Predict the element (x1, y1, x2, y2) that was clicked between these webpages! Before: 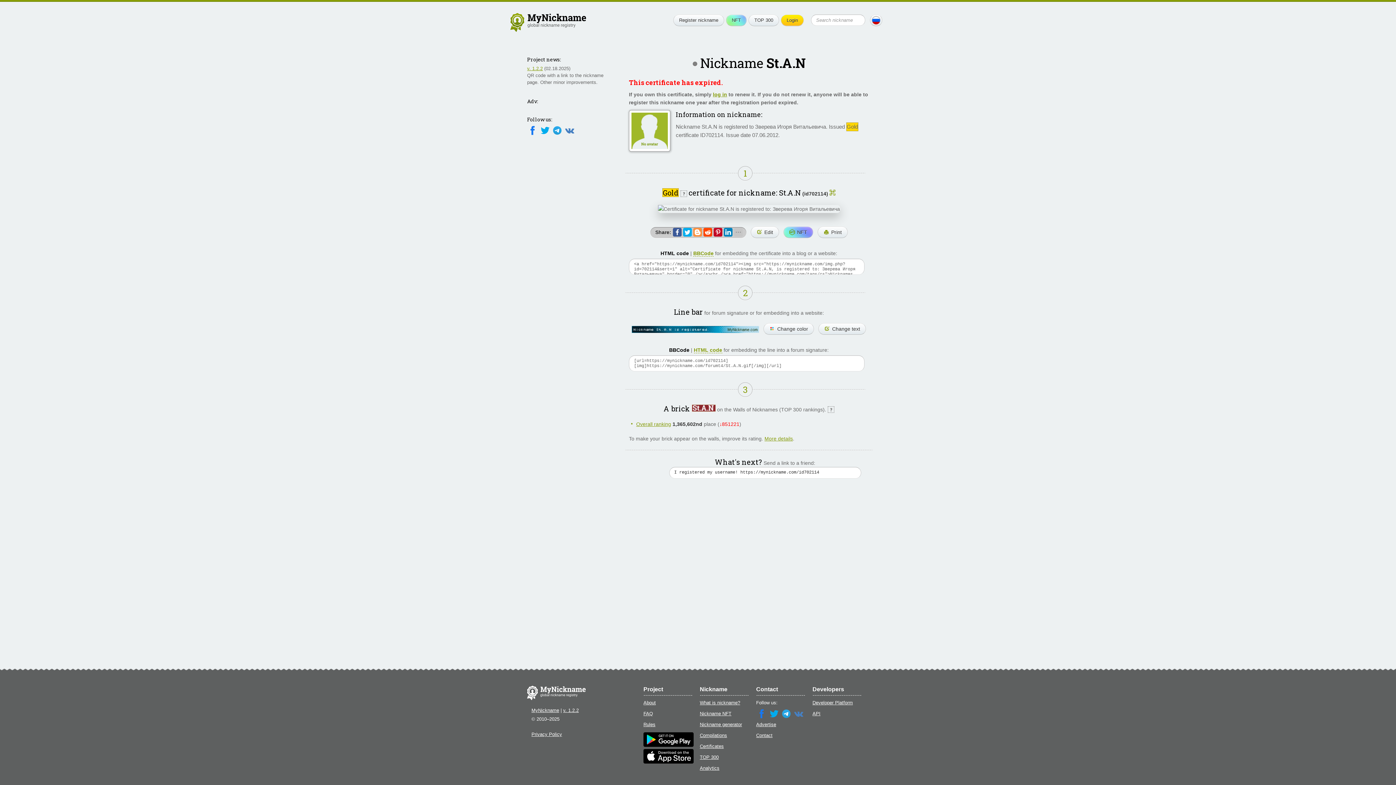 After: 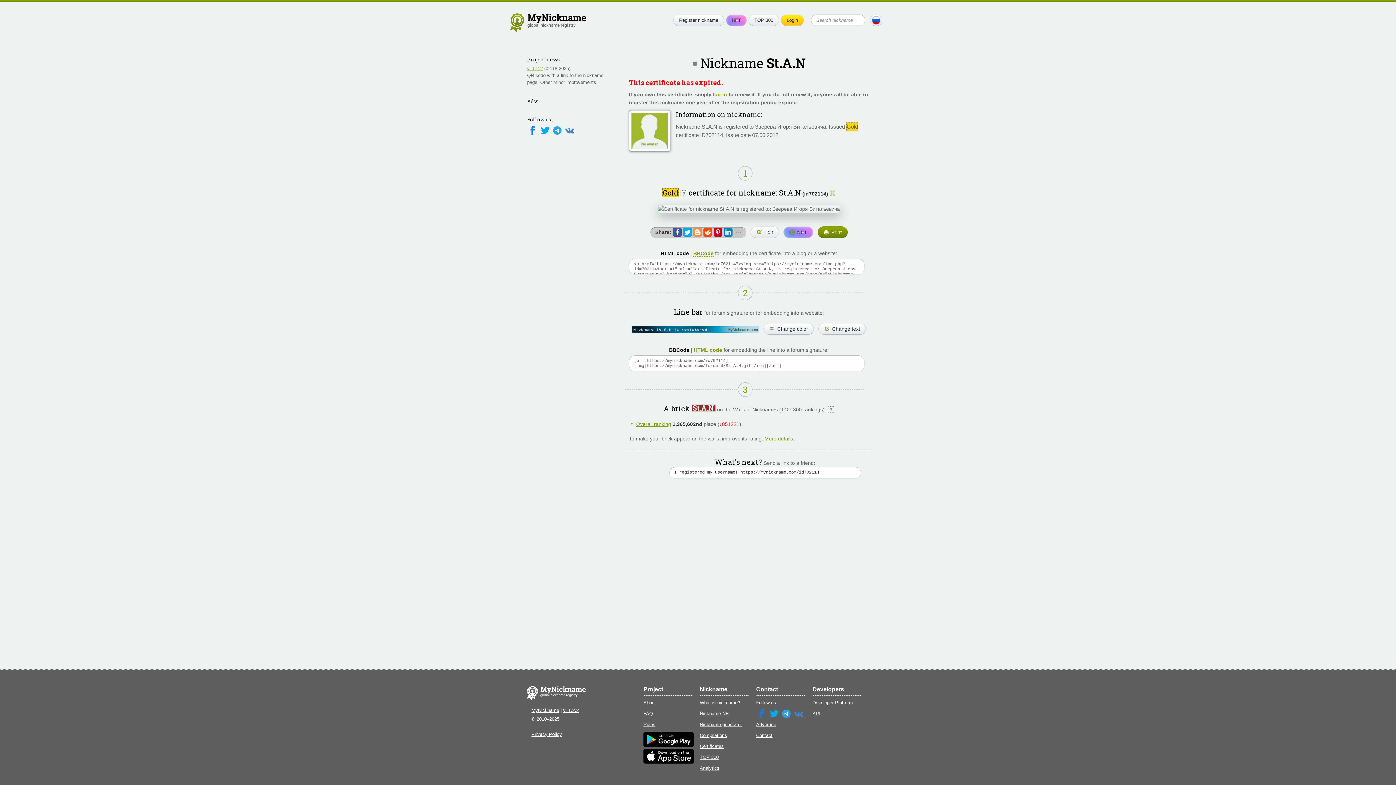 Action: label: Print bbox: (817, 226, 847, 238)